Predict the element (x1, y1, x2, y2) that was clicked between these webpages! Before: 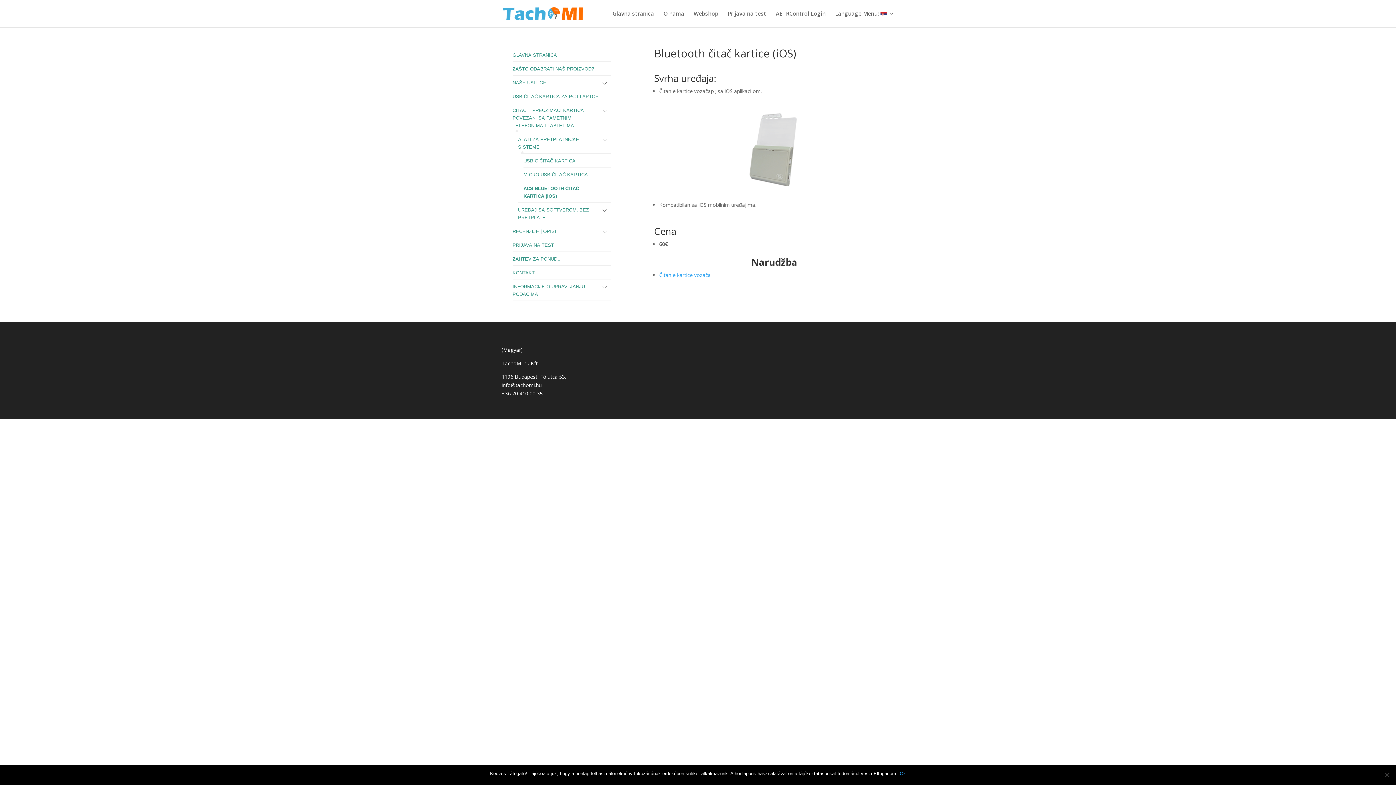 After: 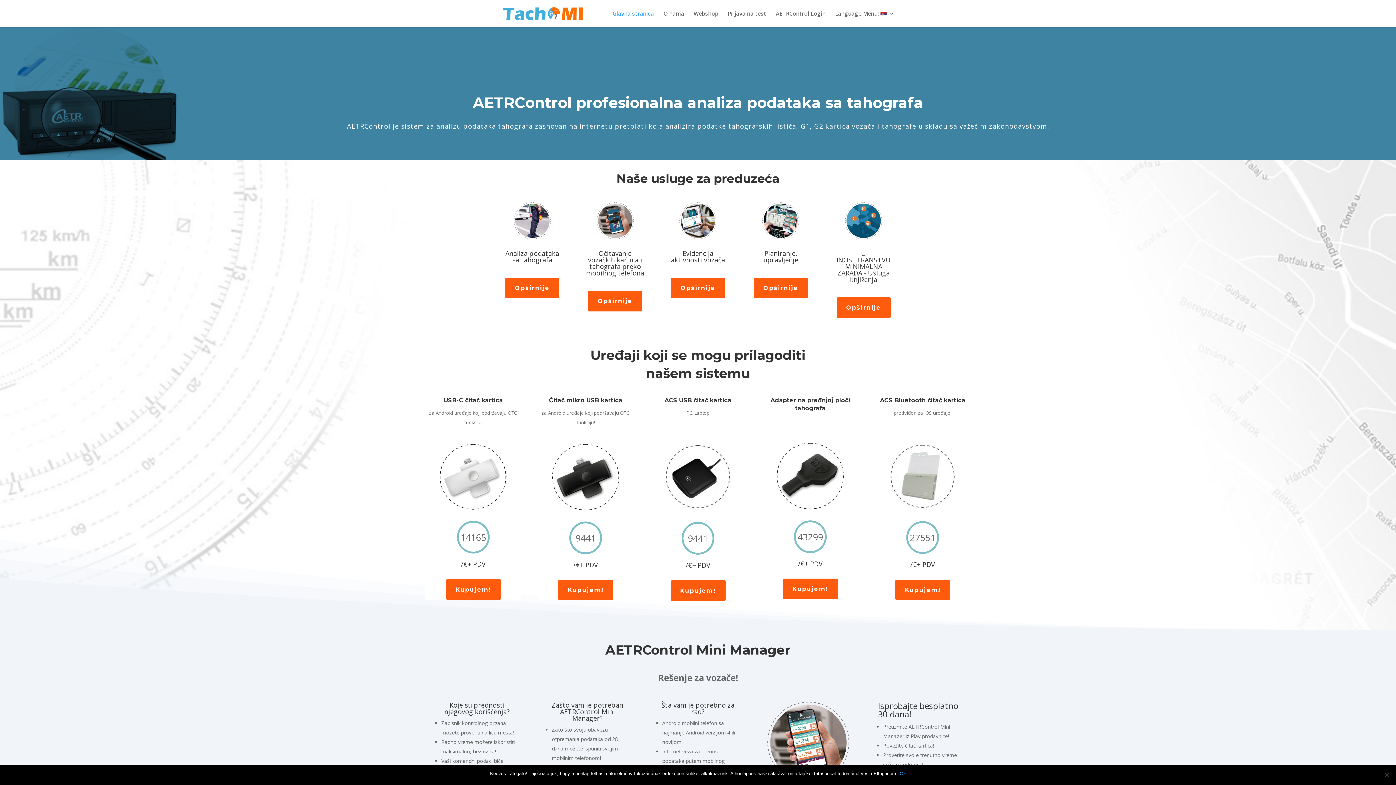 Action: bbox: (512, 48, 610, 61) label: Glavna stranica